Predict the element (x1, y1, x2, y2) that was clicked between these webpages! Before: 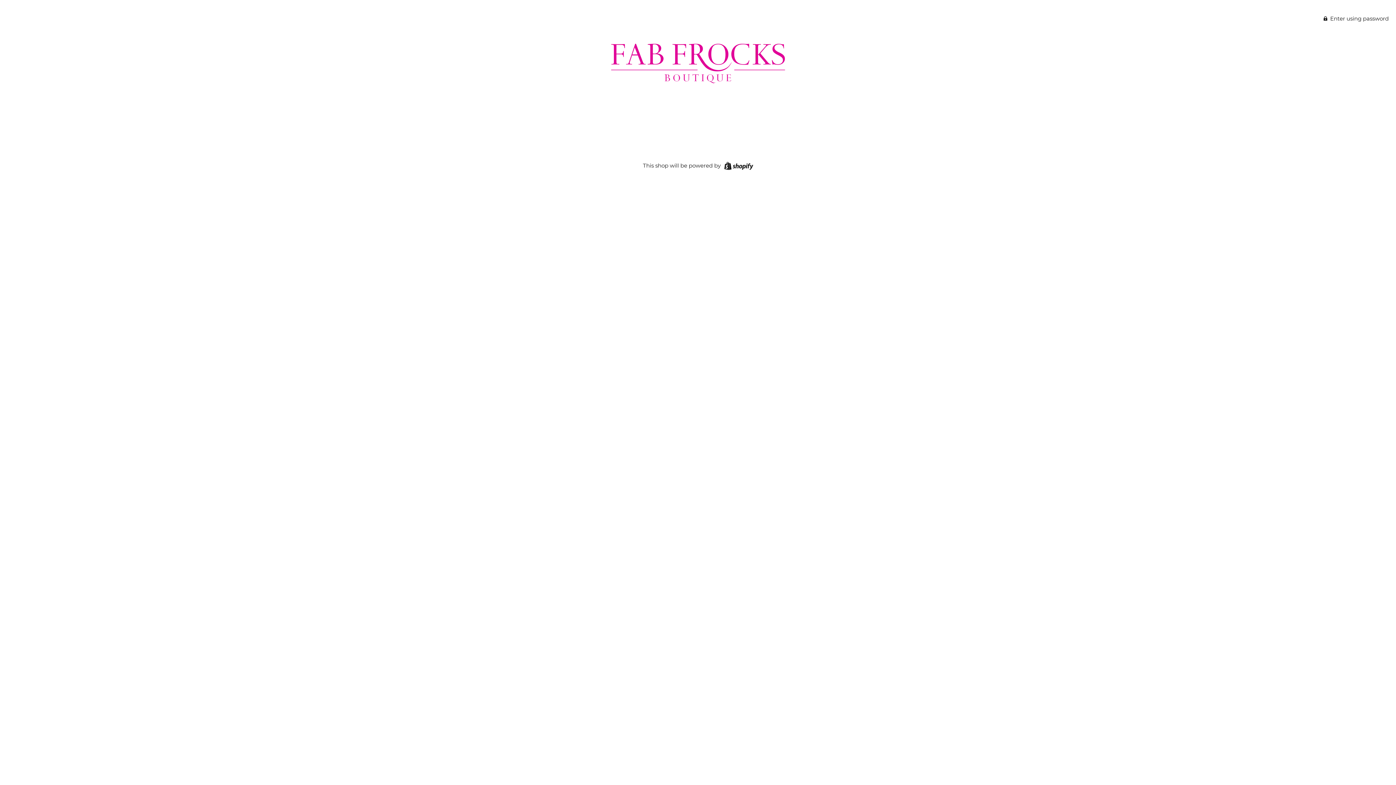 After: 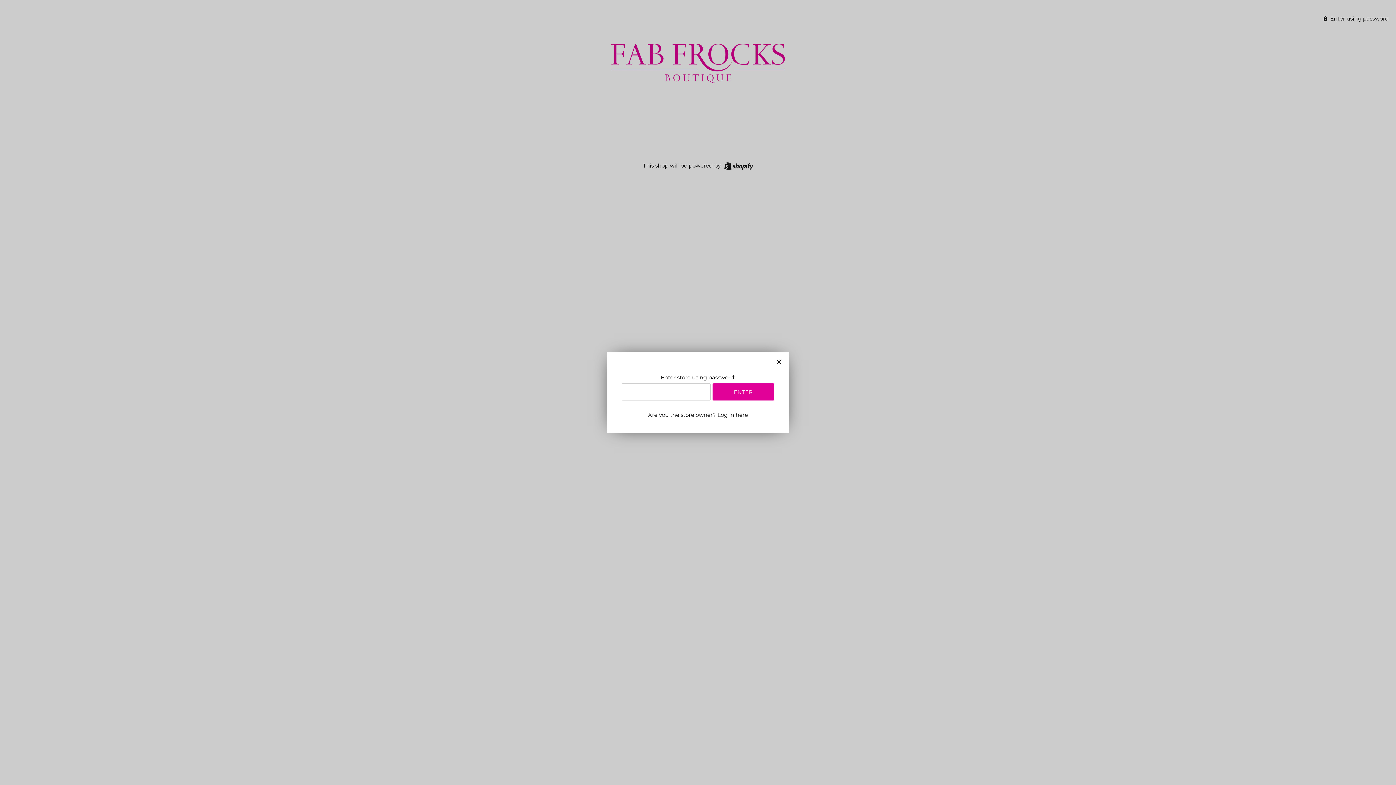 Action: bbox: (1324, 14, 1389, 21) label:  Enter using password